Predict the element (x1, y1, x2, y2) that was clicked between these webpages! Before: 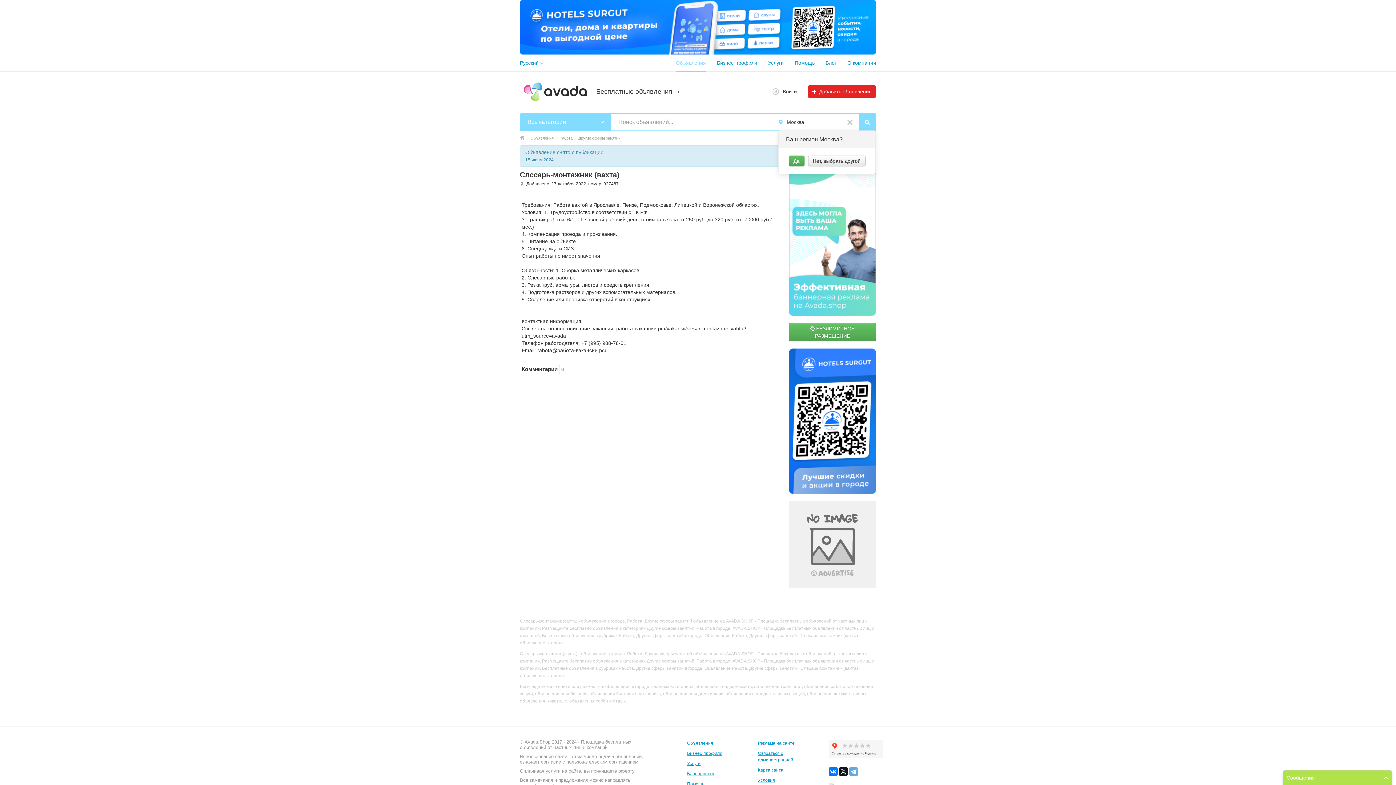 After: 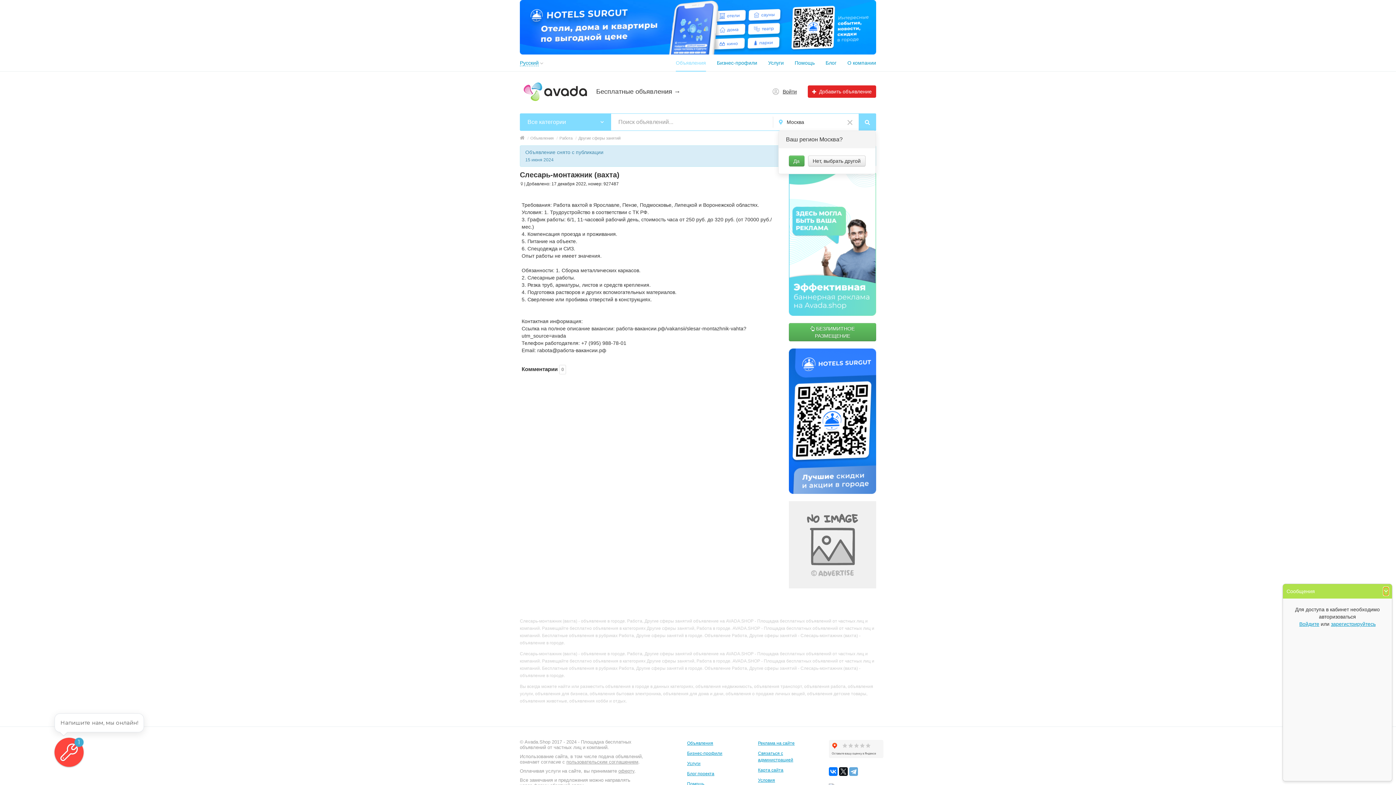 Action: bbox: (1384, 774, 1388, 781)